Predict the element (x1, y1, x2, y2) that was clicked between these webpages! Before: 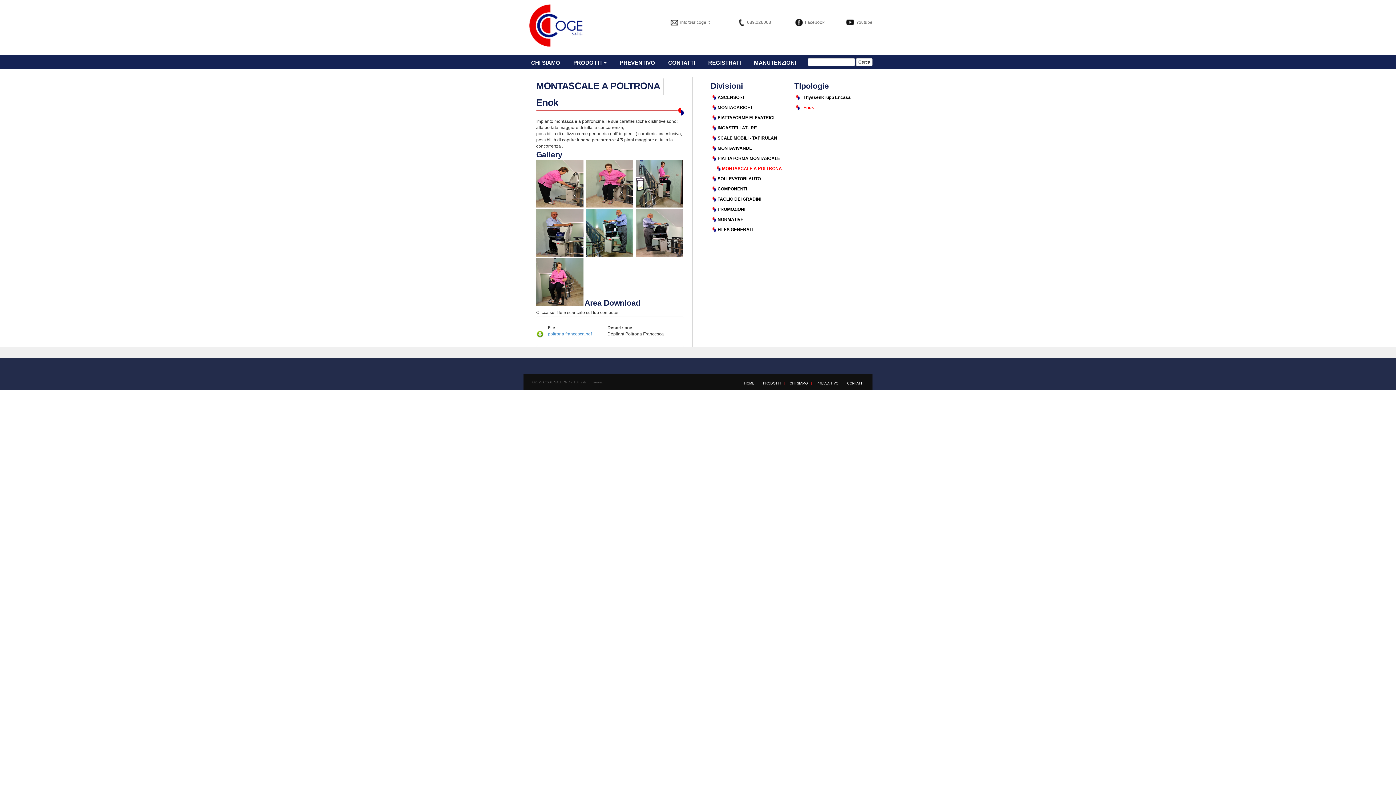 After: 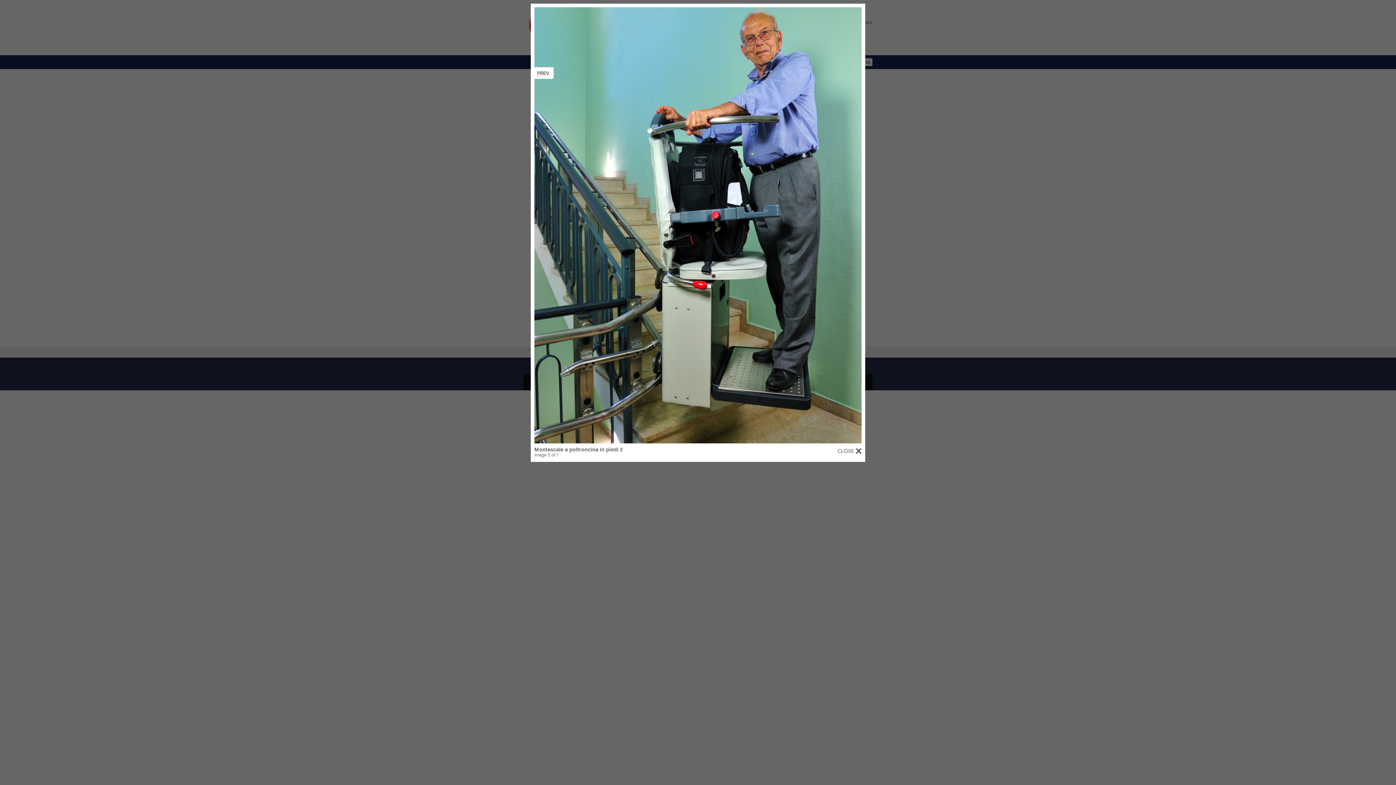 Action: bbox: (586, 252, 634, 257)